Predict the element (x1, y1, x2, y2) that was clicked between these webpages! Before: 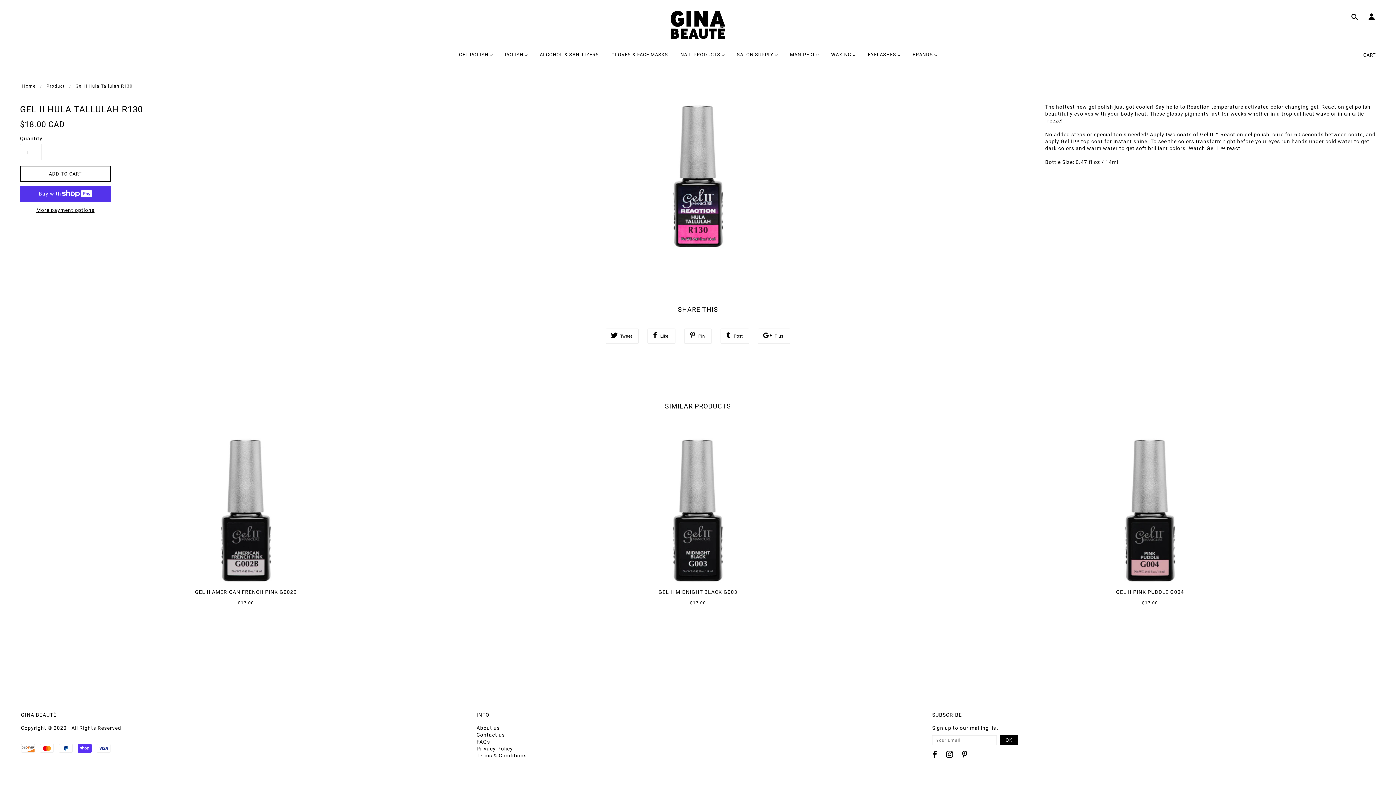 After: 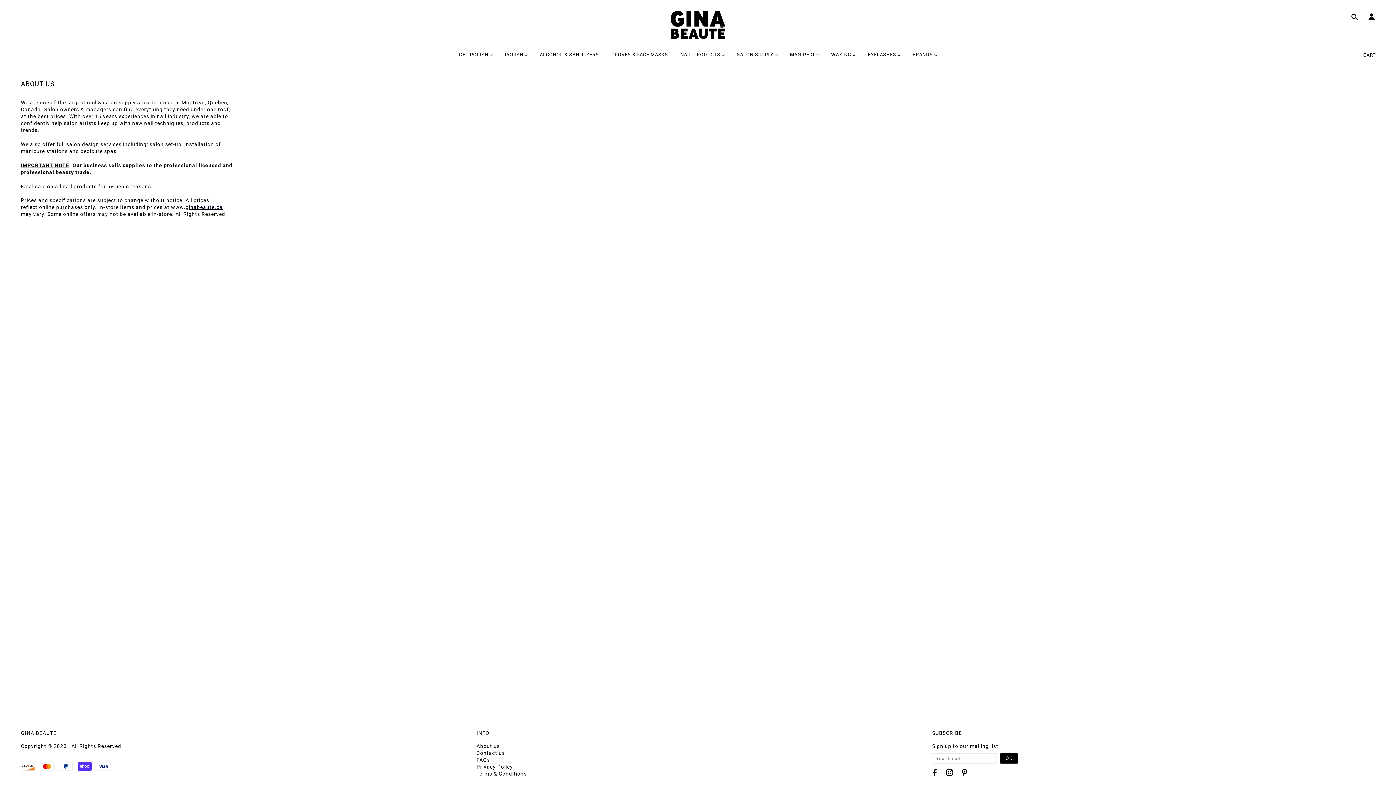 Action: label: About us bbox: (476, 725, 499, 731)